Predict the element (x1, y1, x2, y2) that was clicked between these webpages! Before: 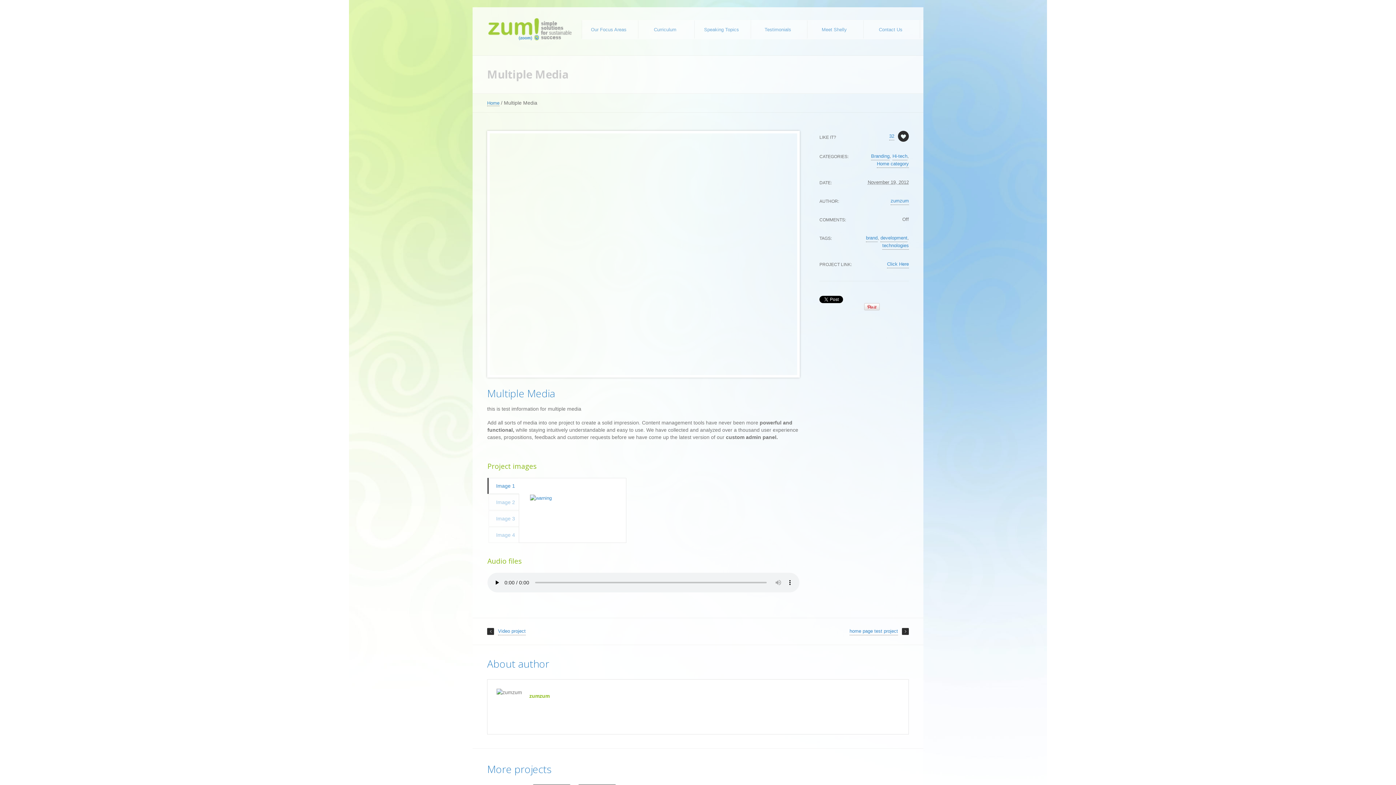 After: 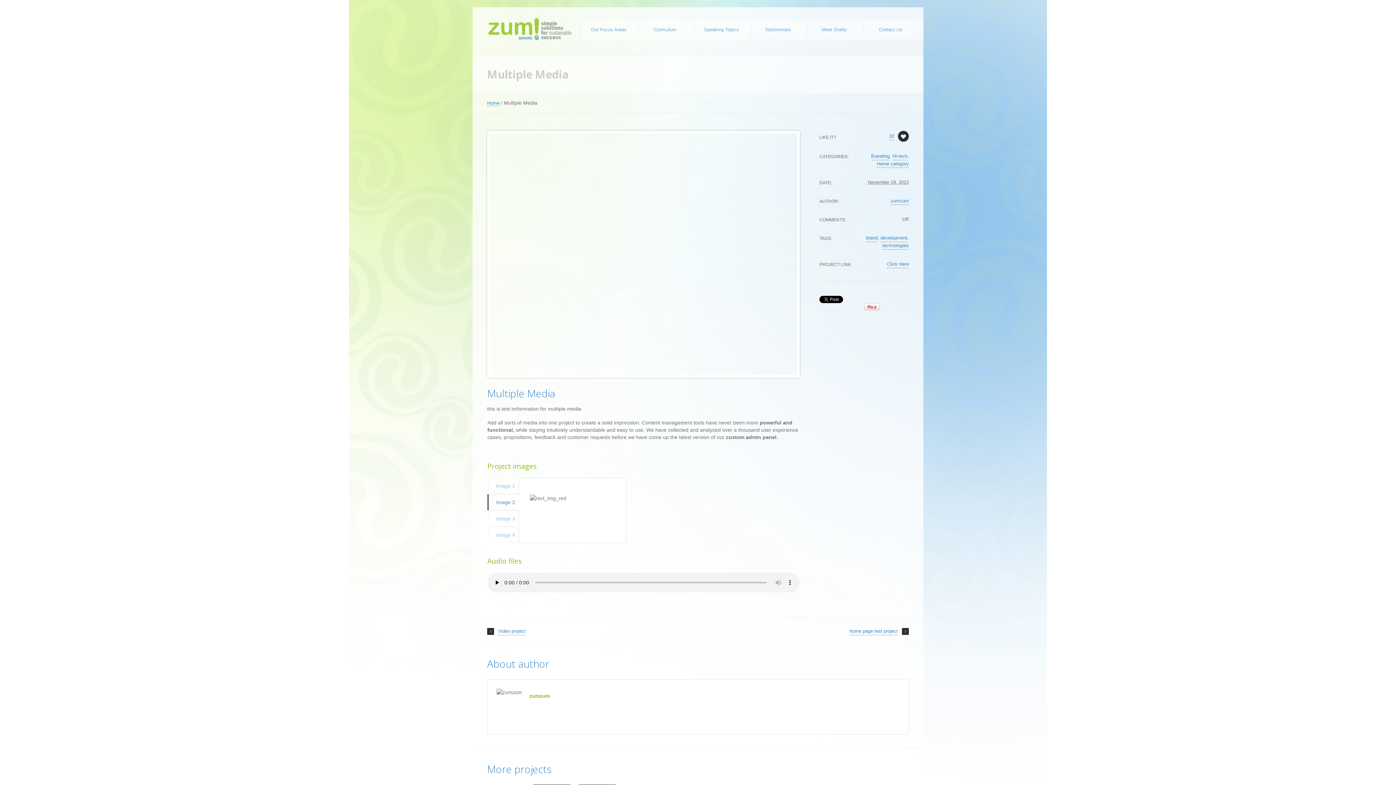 Action: bbox: (488, 494, 519, 510) label: Image 2